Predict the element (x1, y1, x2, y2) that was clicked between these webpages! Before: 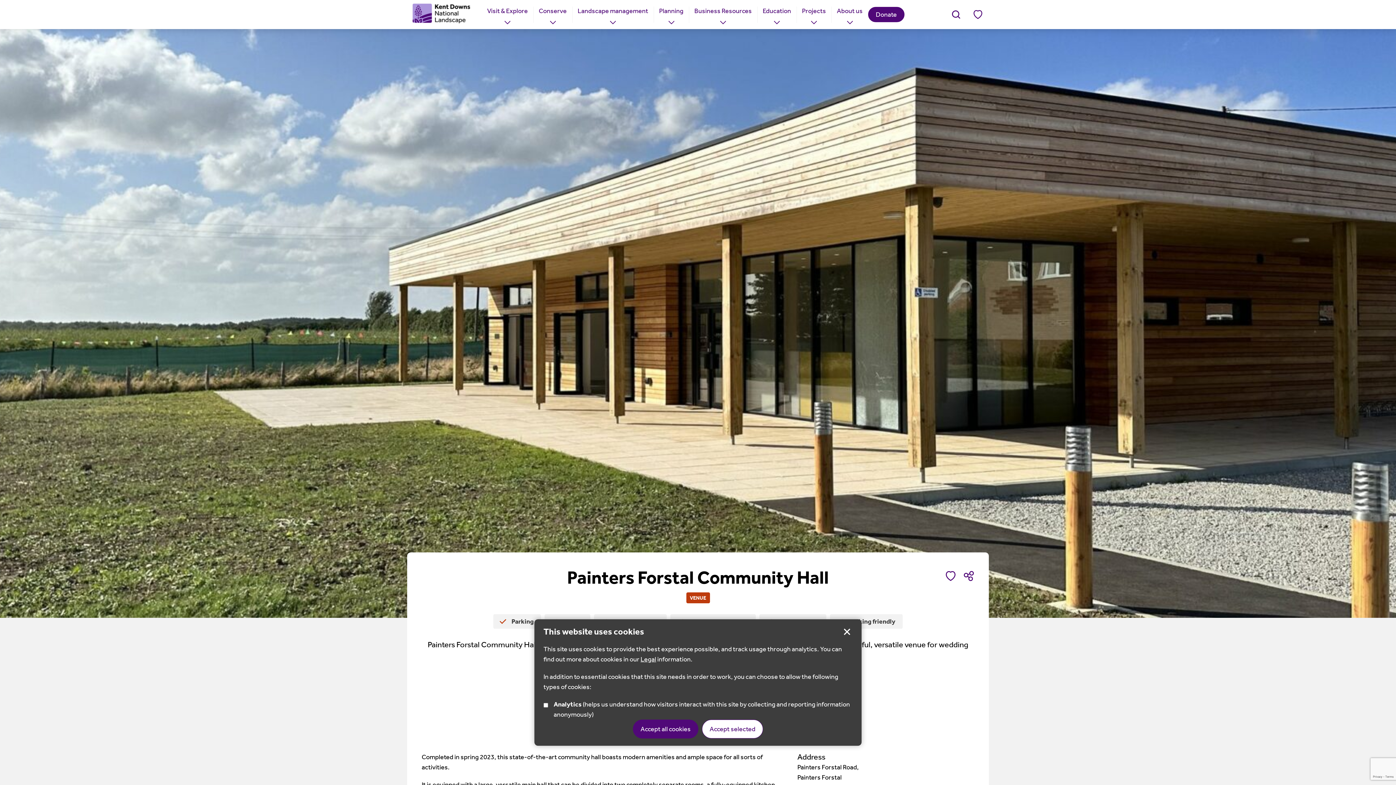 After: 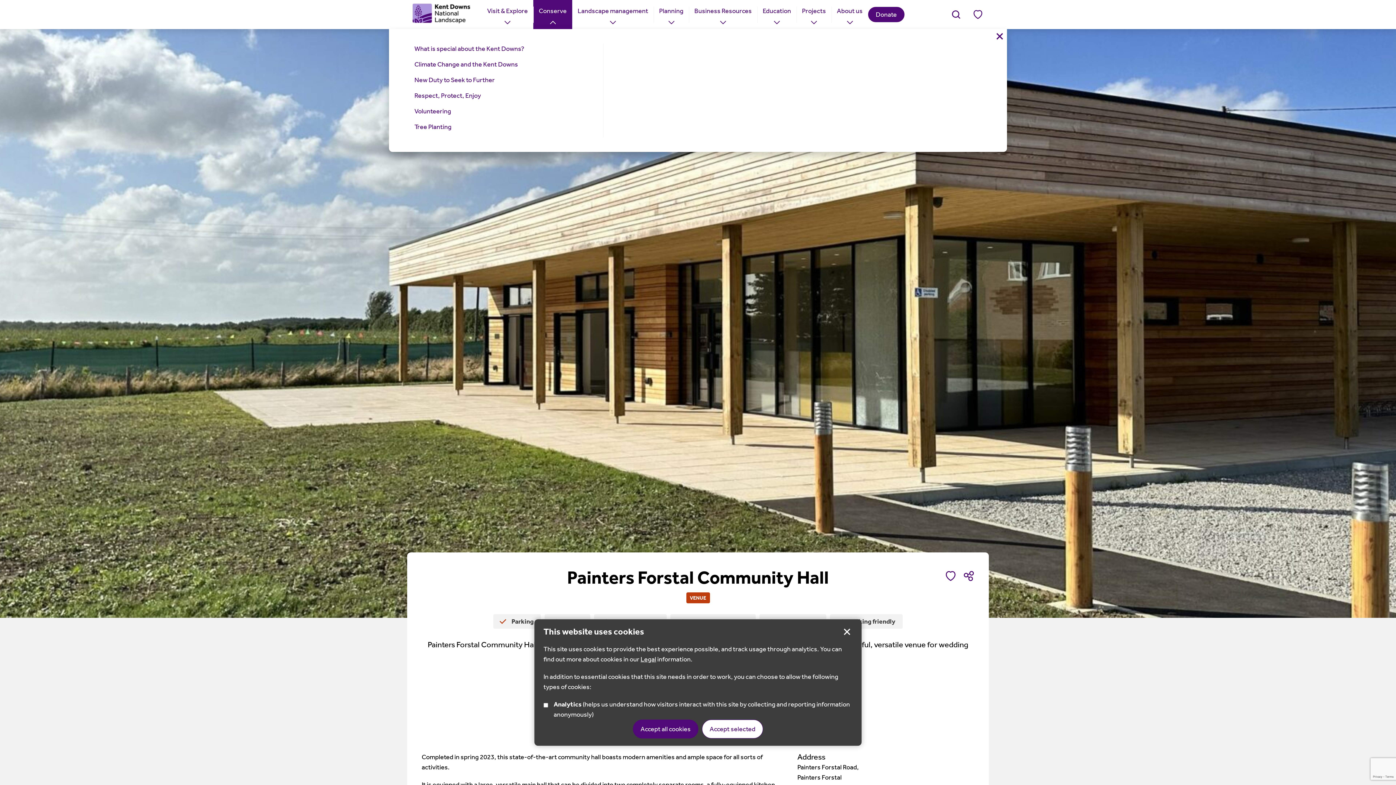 Action: label: Conserve bbox: (533, 0, 572, 29)